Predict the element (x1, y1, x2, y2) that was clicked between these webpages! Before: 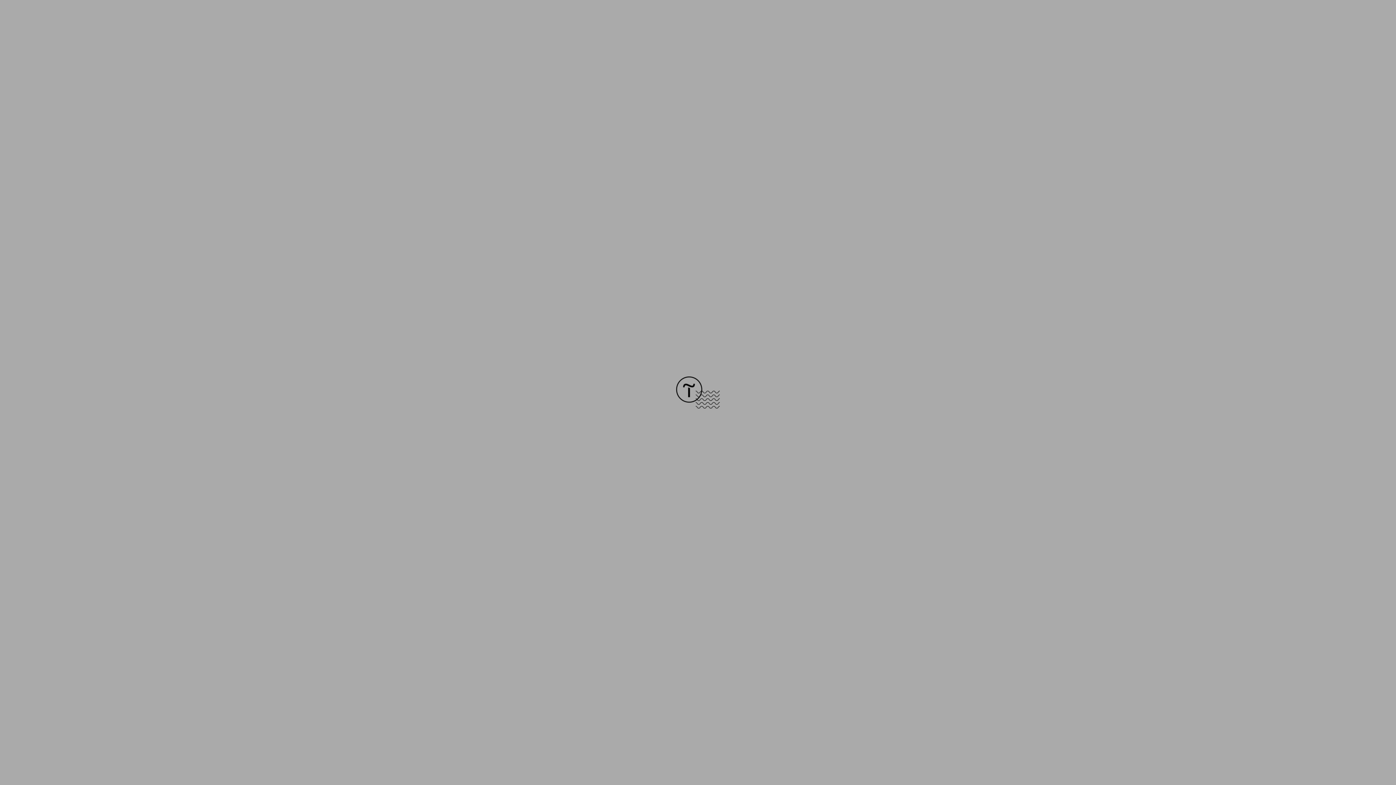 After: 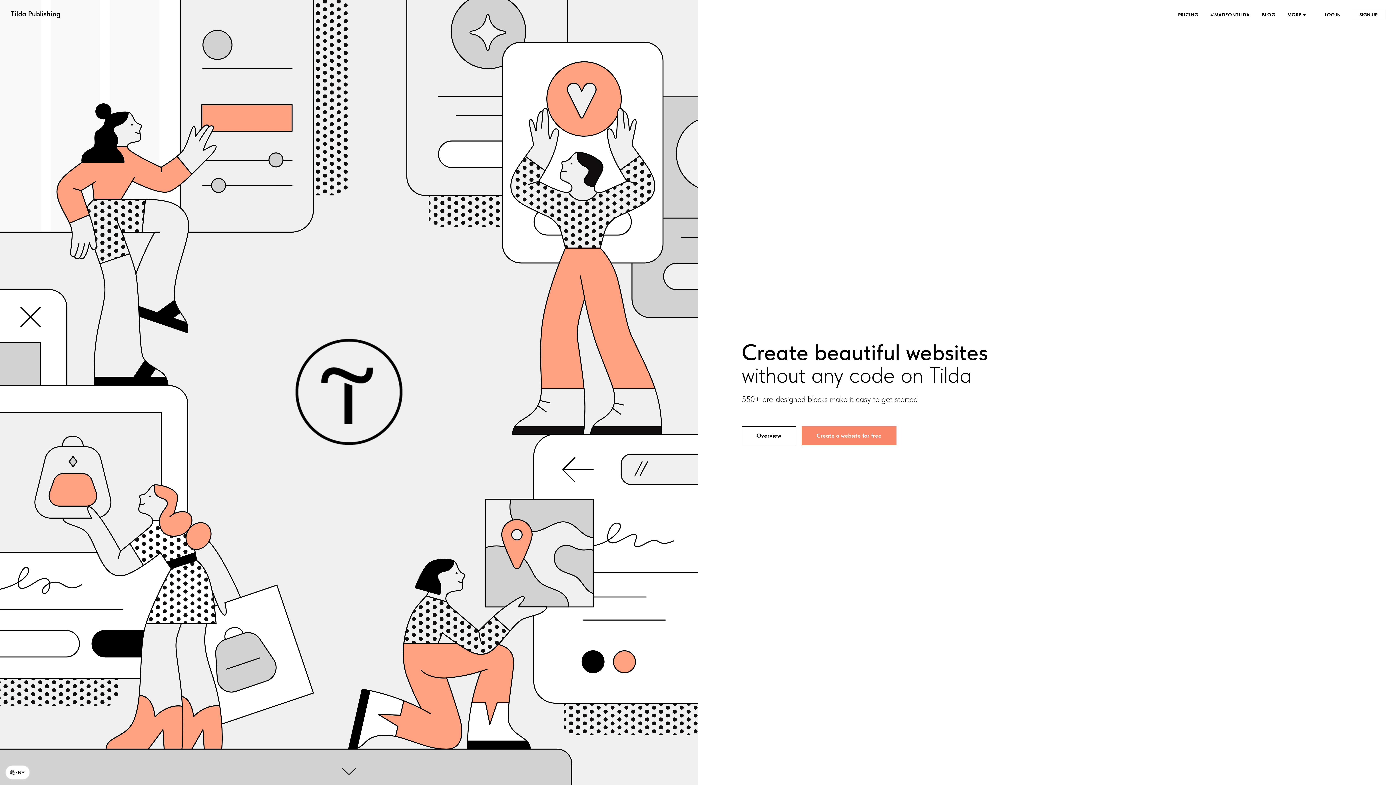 Action: bbox: (676, 403, 720, 409)